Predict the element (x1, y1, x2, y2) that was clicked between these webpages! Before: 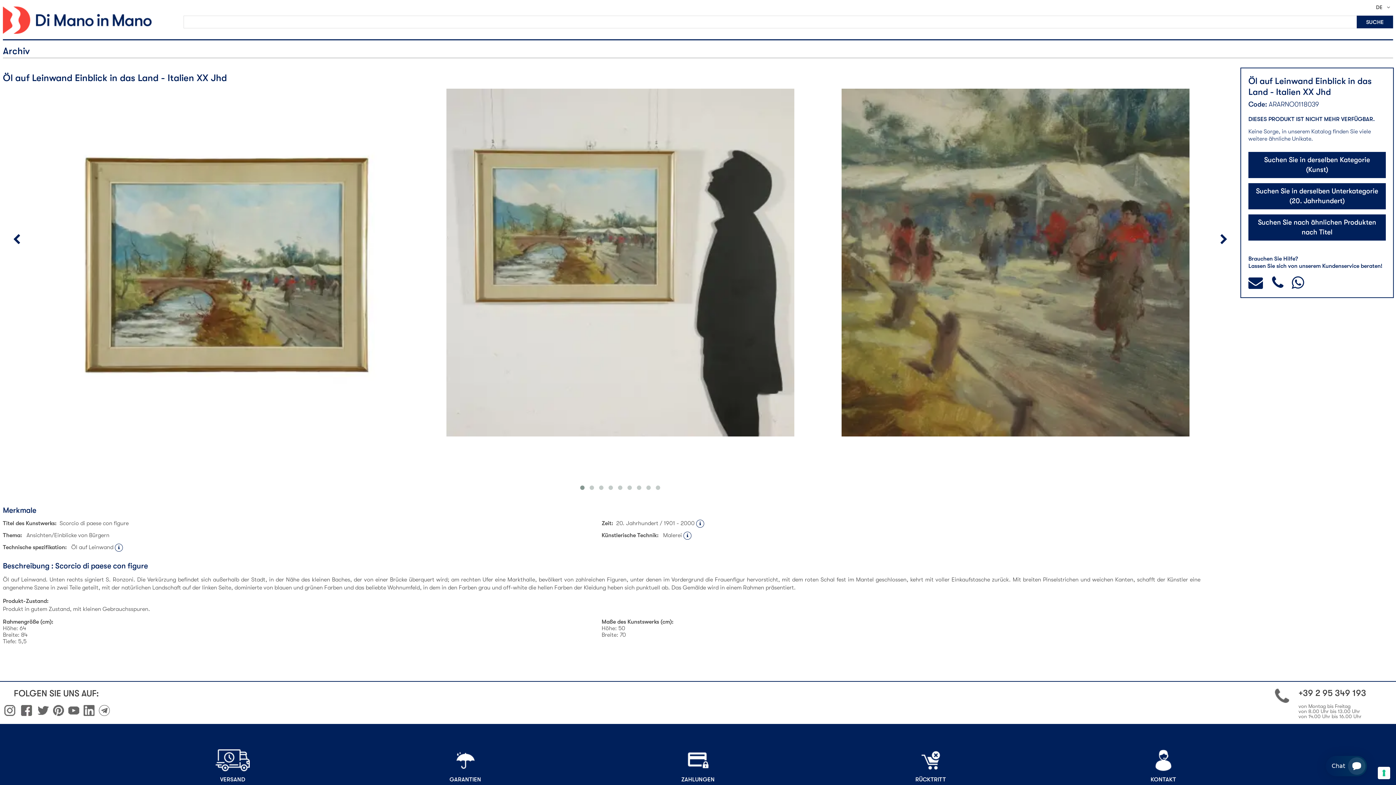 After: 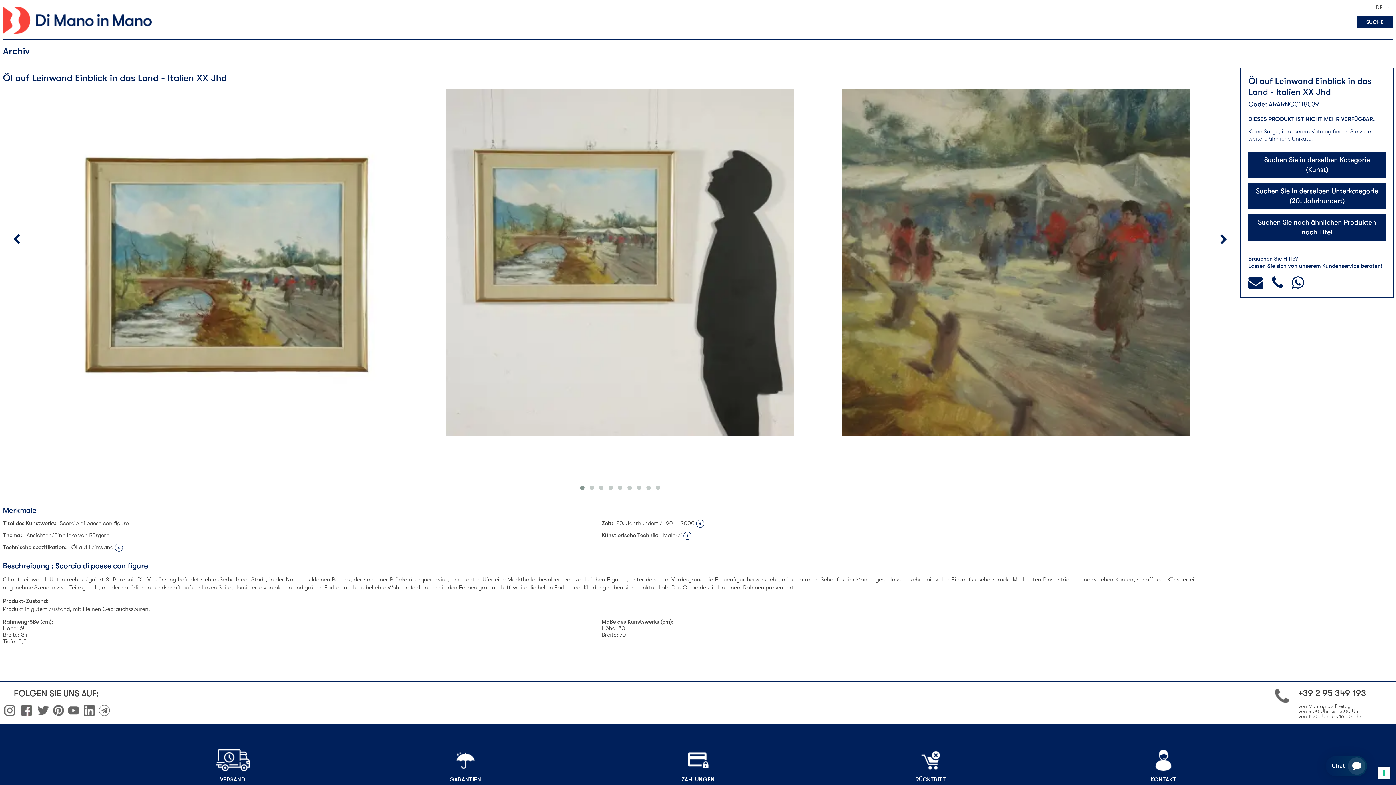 Action: bbox: (4, 711, 15, 717)